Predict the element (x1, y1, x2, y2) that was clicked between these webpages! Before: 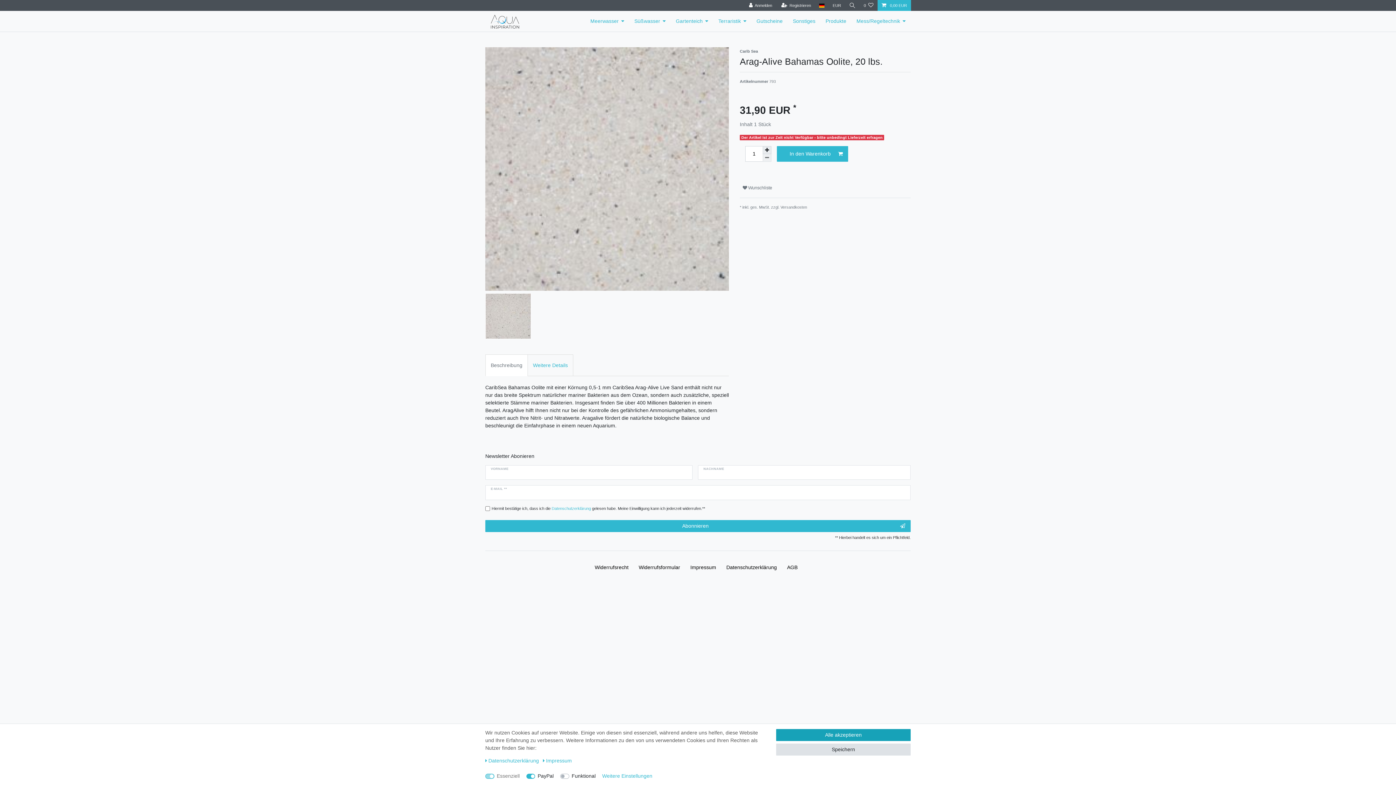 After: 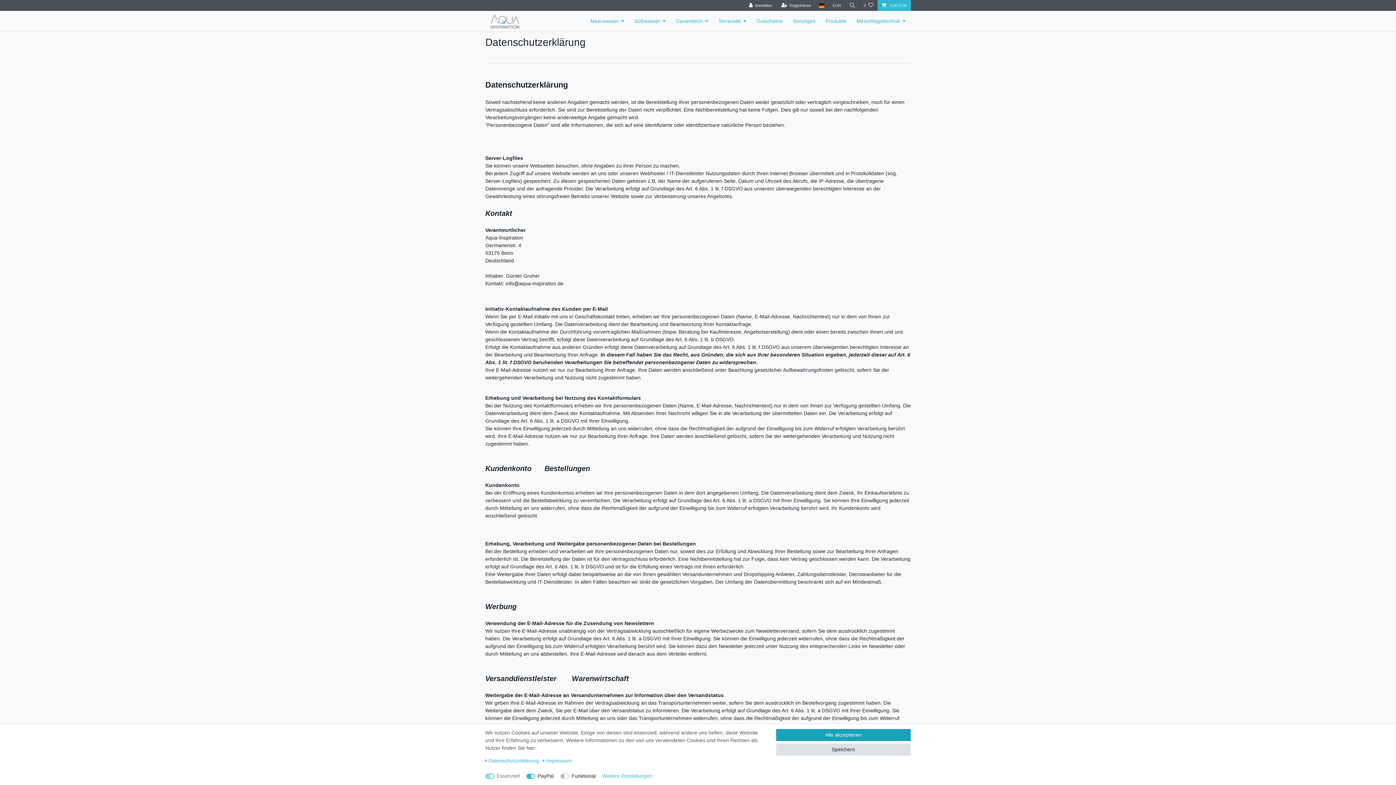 Action: label: Daten­schutz­erklärung bbox: (724, 556, 779, 579)